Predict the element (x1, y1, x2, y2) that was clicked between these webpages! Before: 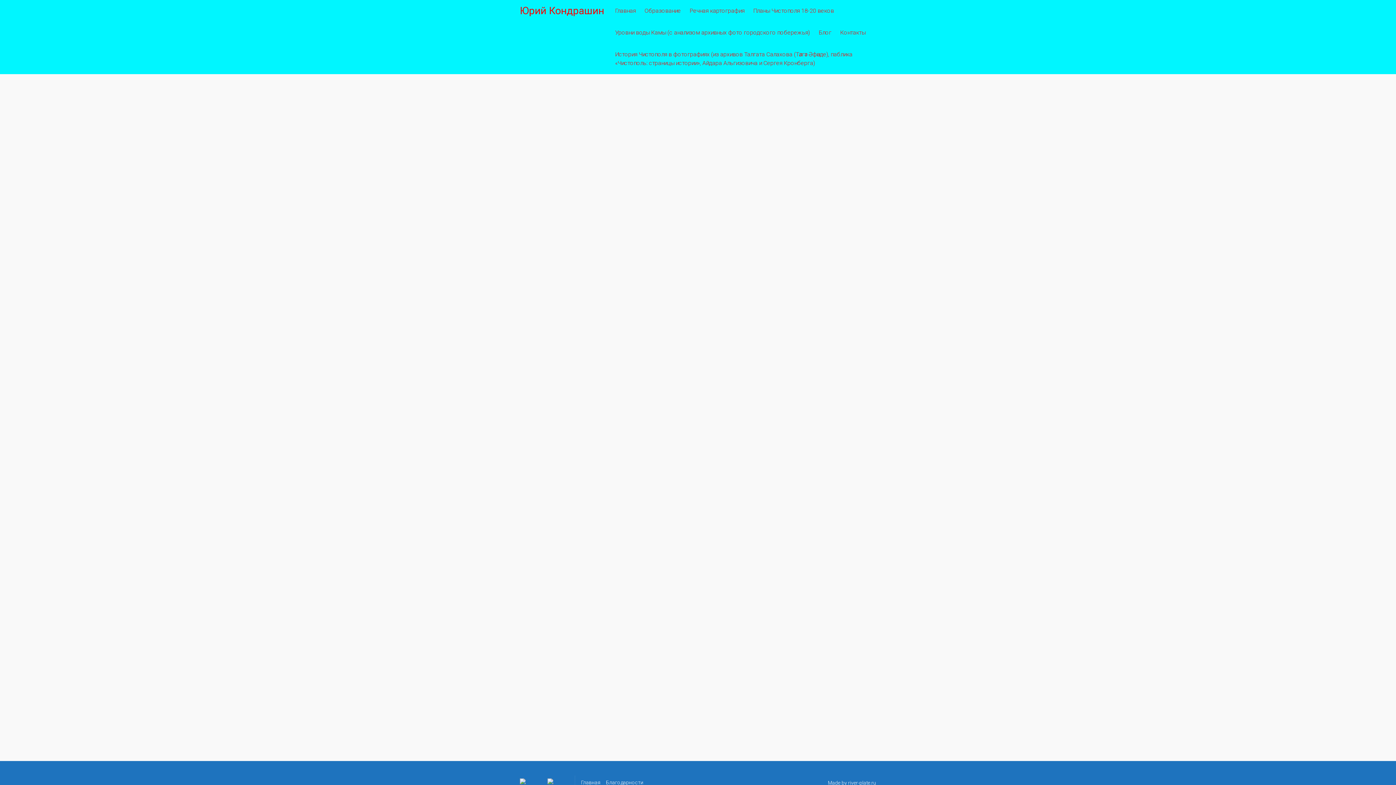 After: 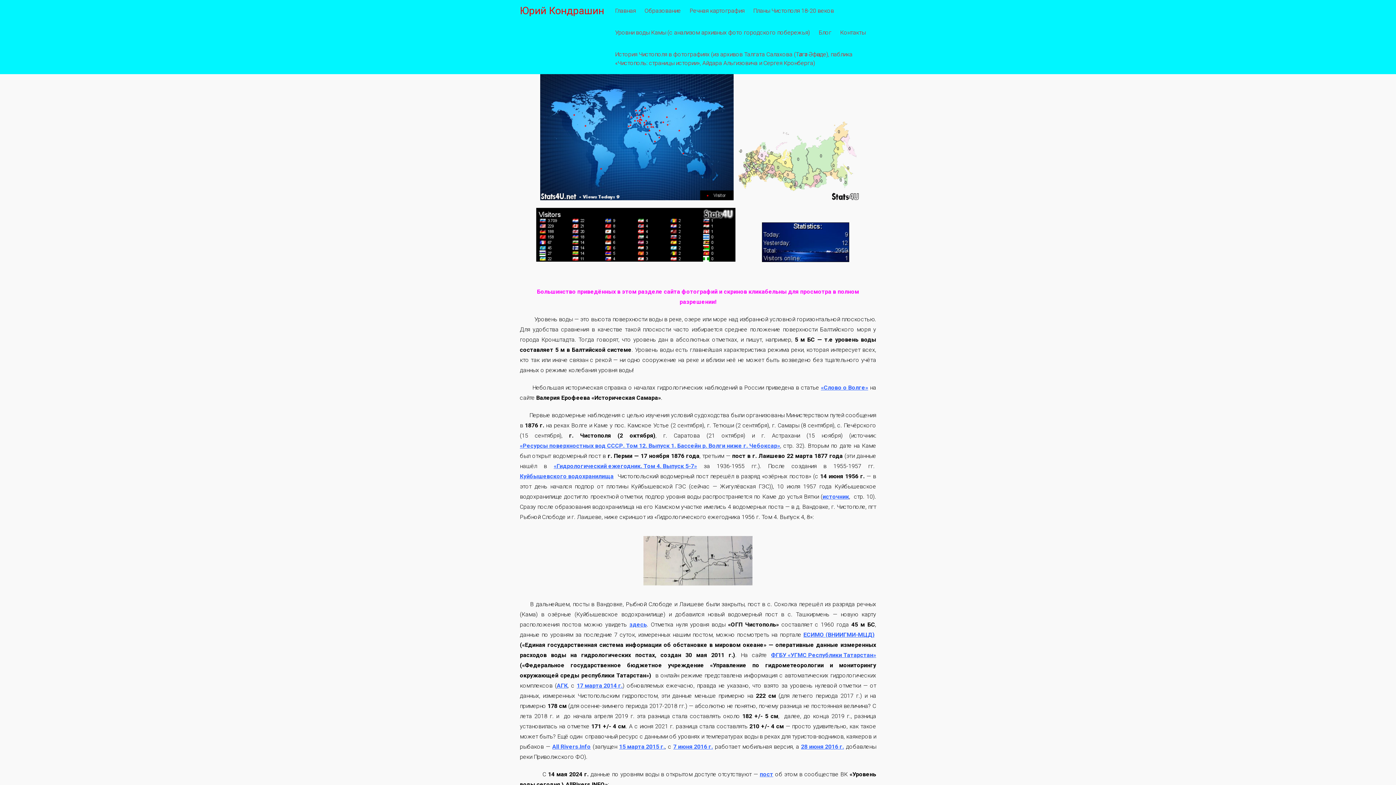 Action: bbox: (611, 21, 813, 43) label: Уровни воды Камы (с анализом архивных фото городского побережья)